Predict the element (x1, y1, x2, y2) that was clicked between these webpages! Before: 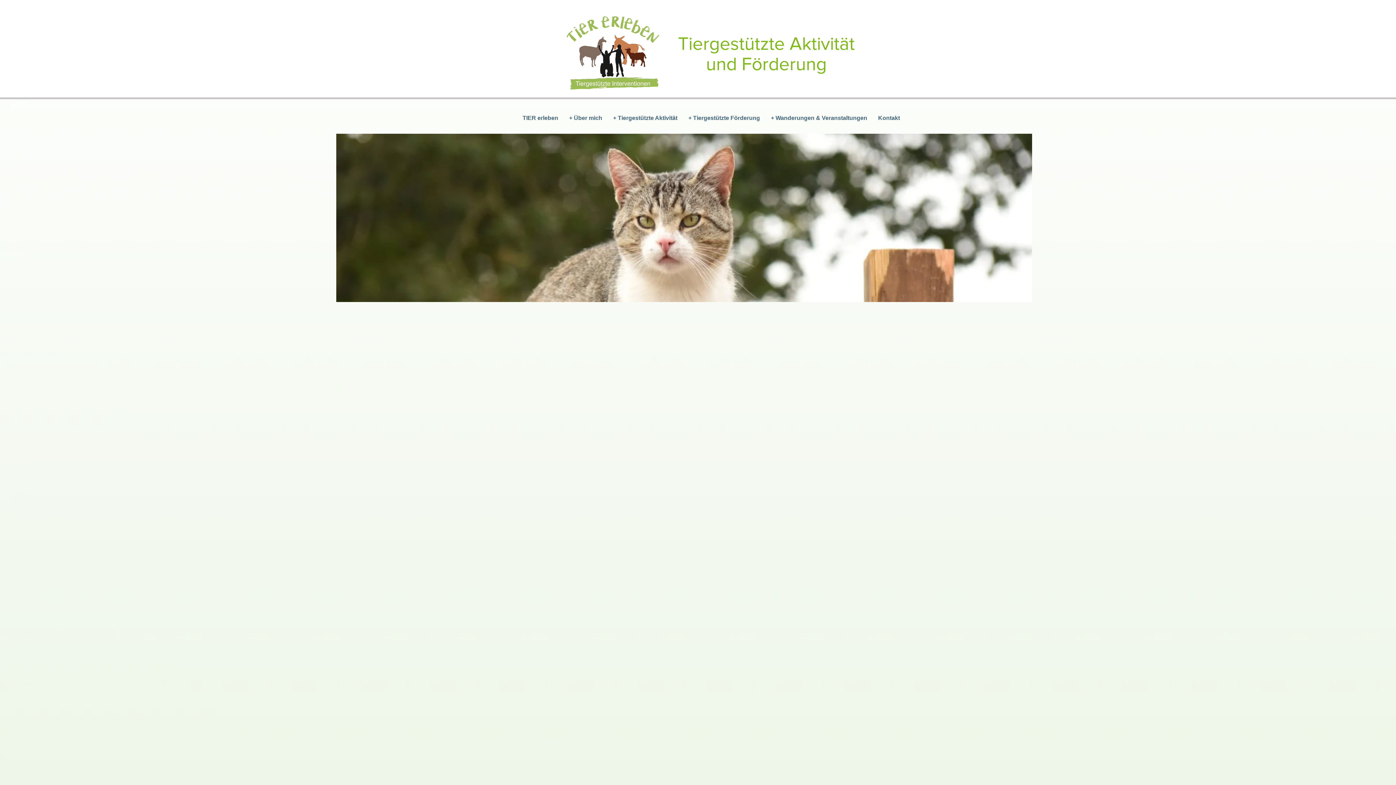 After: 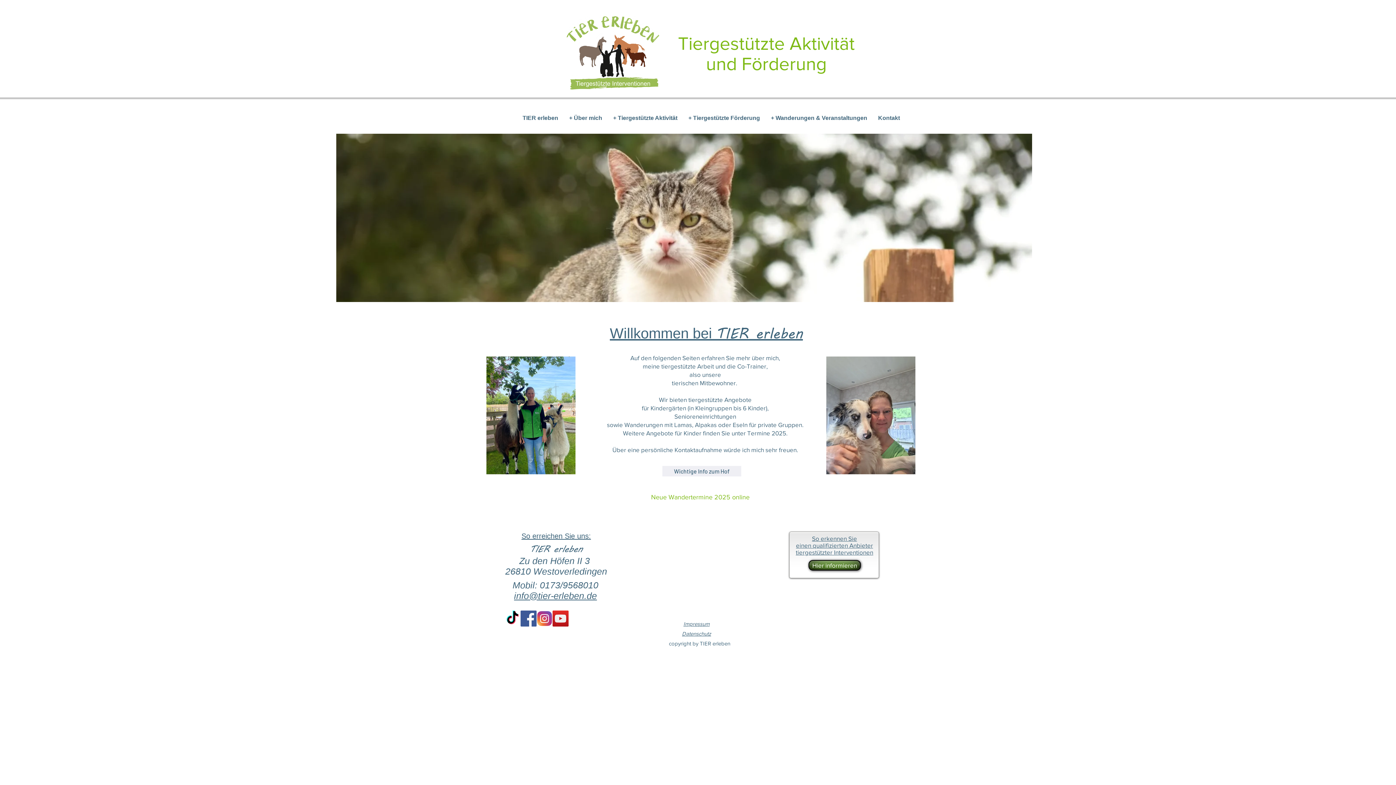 Action: bbox: (517, 107, 563, 129) label: TIER erleben